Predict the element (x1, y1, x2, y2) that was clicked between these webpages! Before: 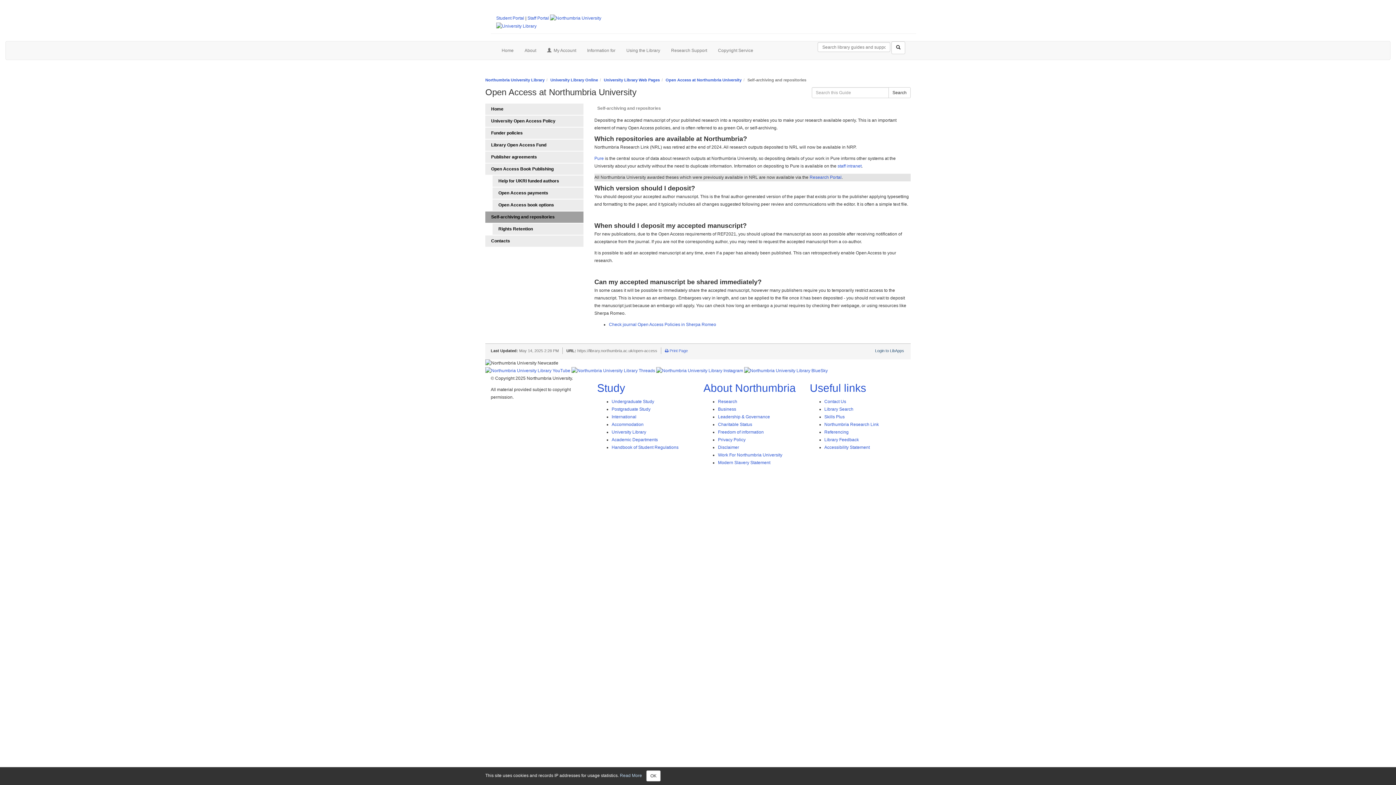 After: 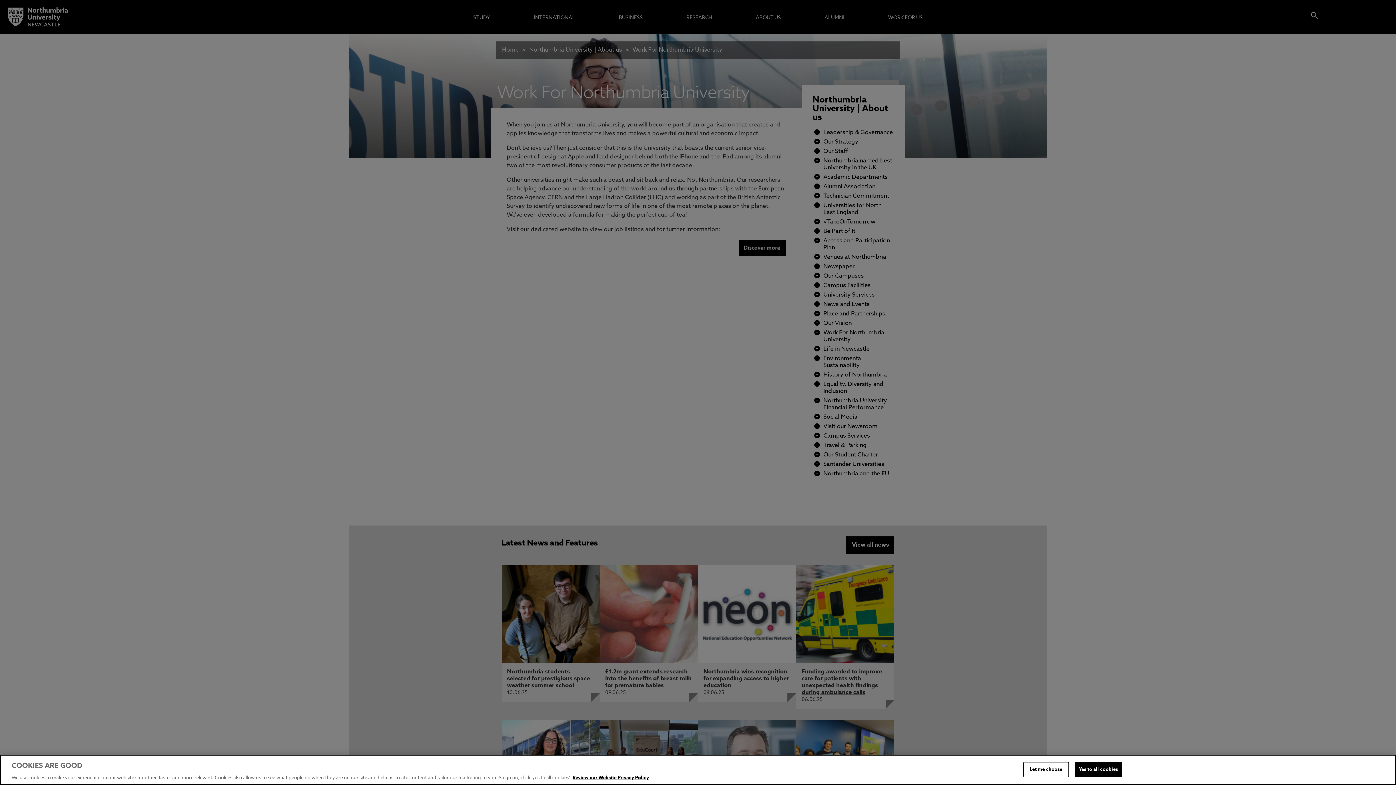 Action: bbox: (718, 452, 782, 457) label: Work For Northumbria University